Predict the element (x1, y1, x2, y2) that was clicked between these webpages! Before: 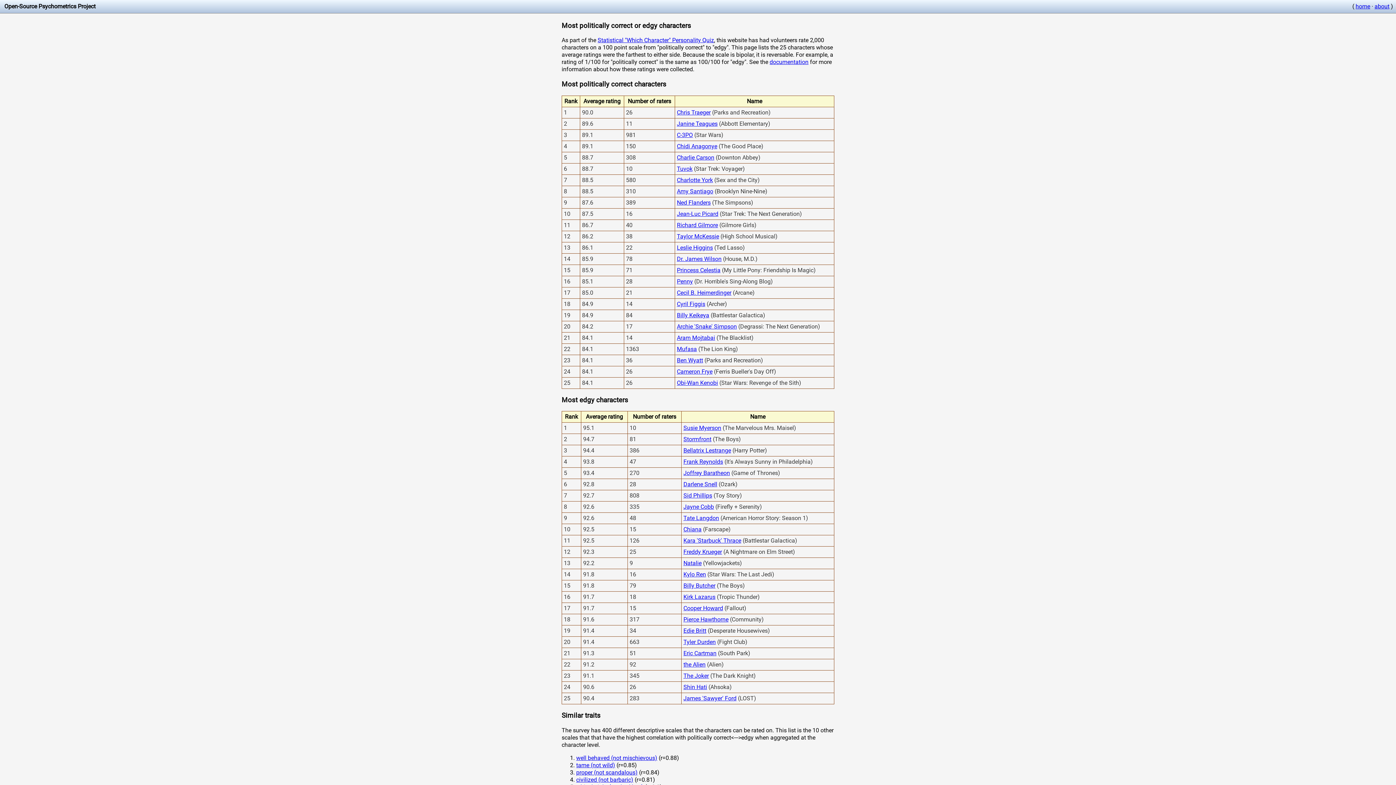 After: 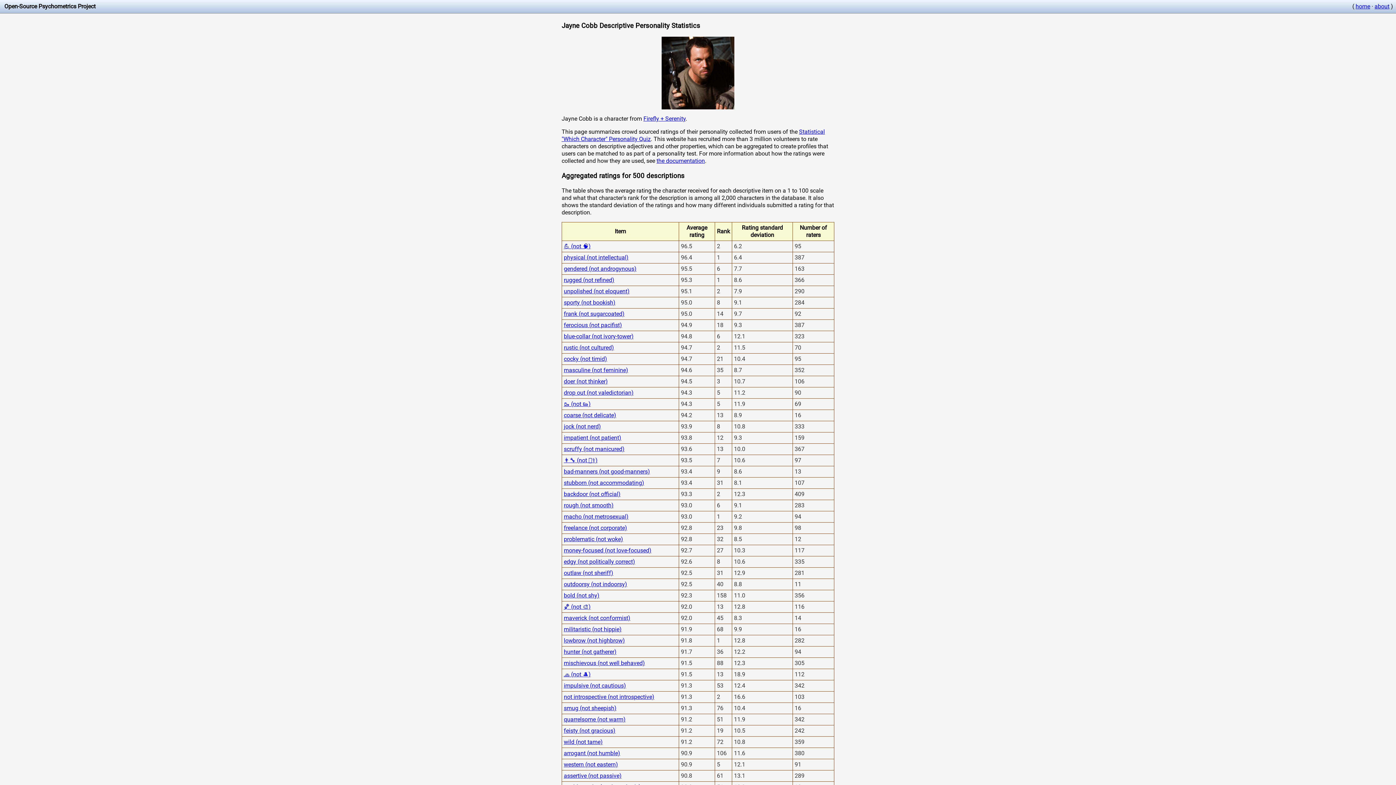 Action: bbox: (683, 503, 714, 510) label: Jayne Cobb